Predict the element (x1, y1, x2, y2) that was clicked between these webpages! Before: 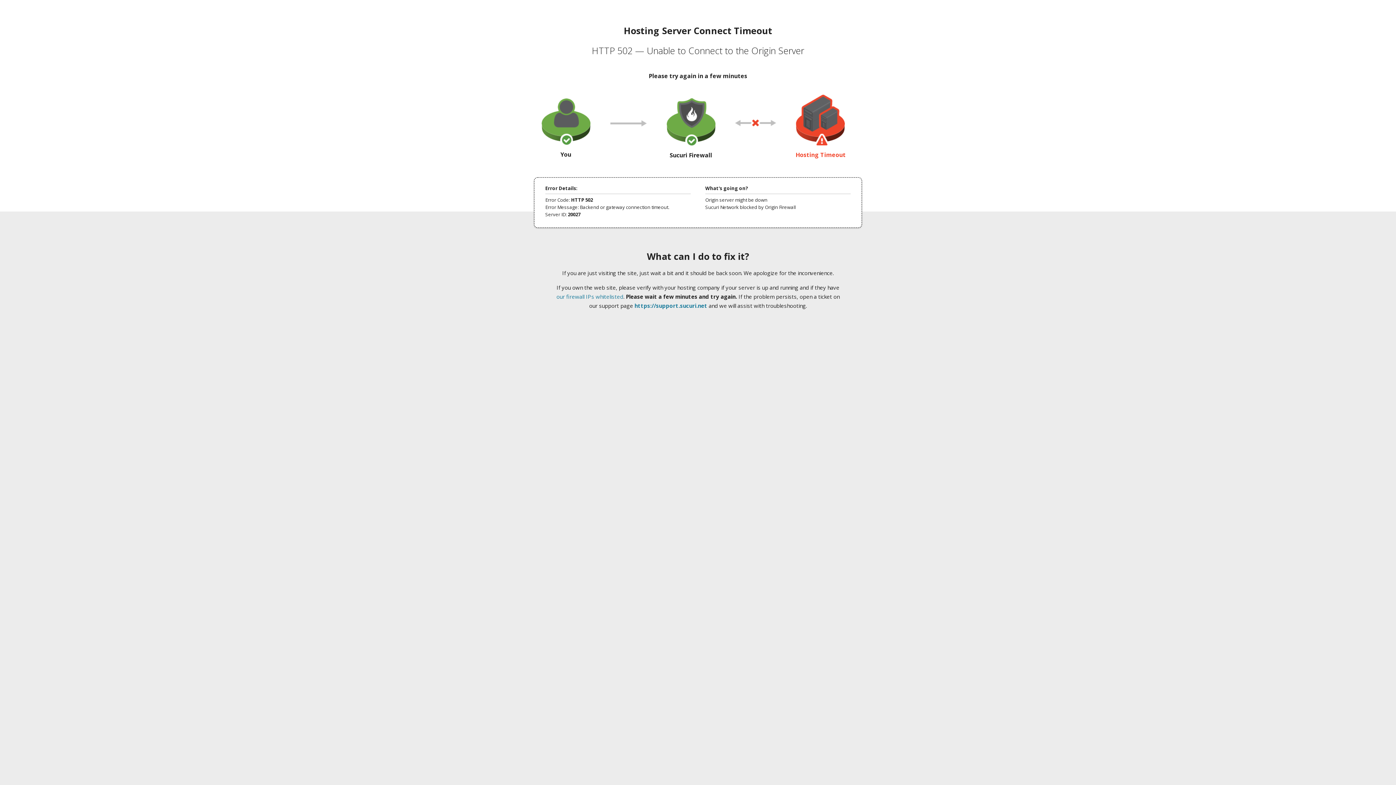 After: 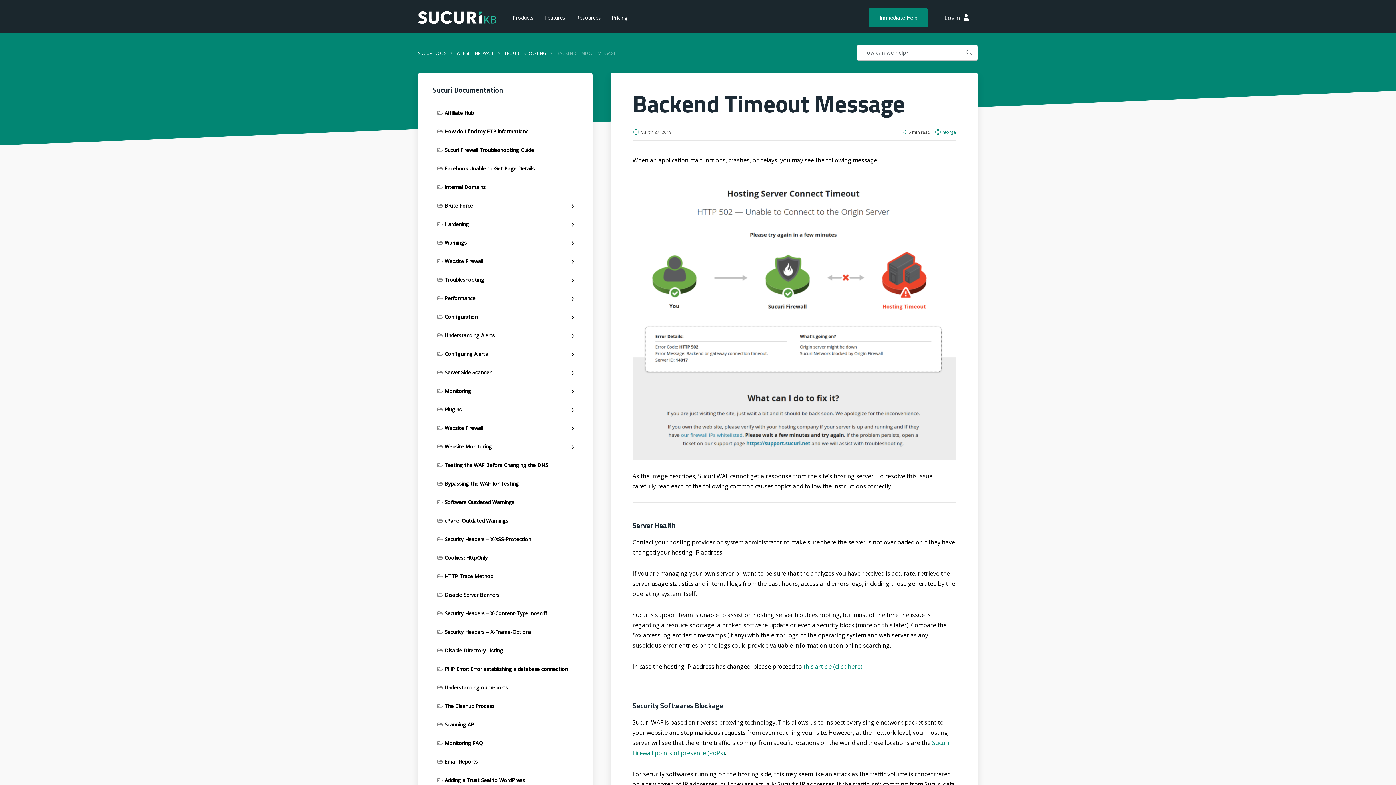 Action: bbox: (556, 293, 623, 300) label: our firewall IPs whitelisted